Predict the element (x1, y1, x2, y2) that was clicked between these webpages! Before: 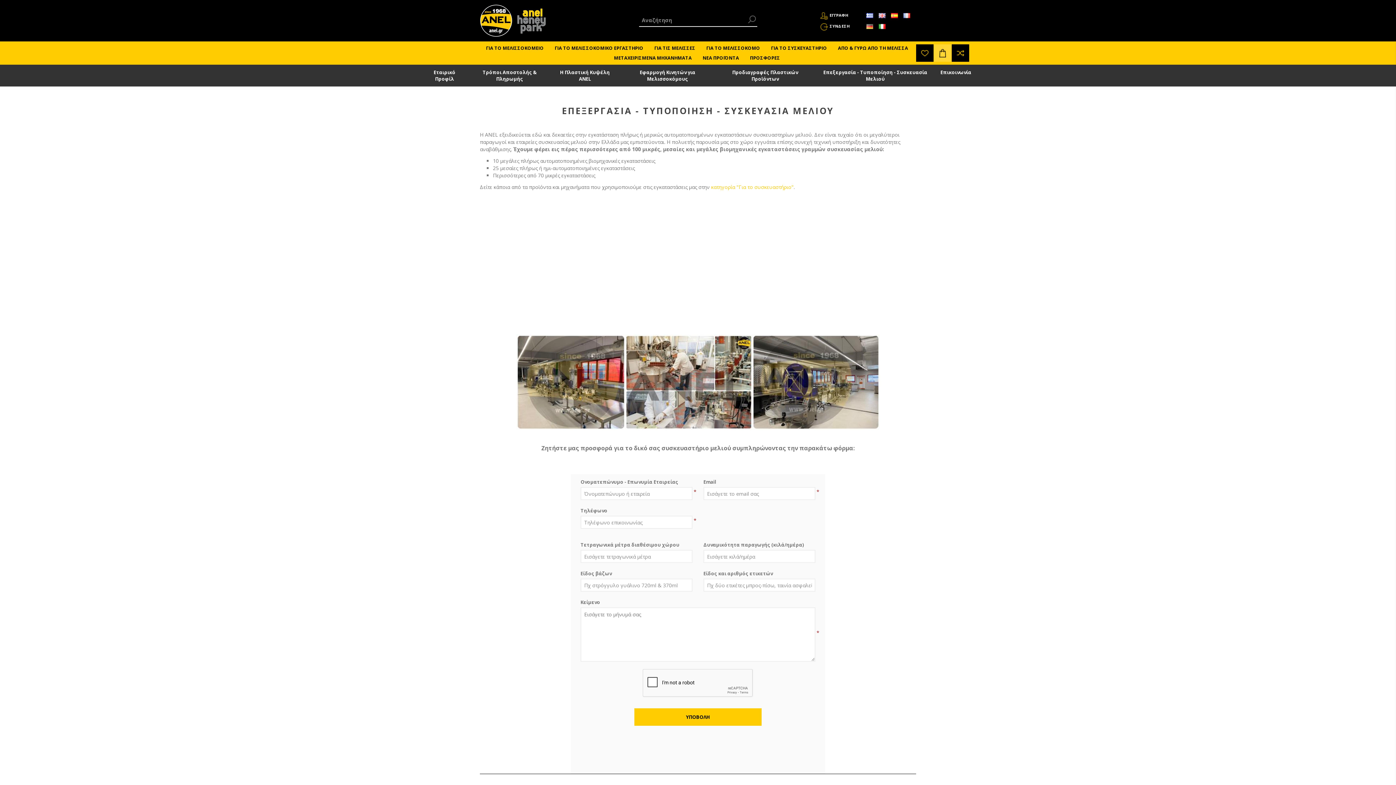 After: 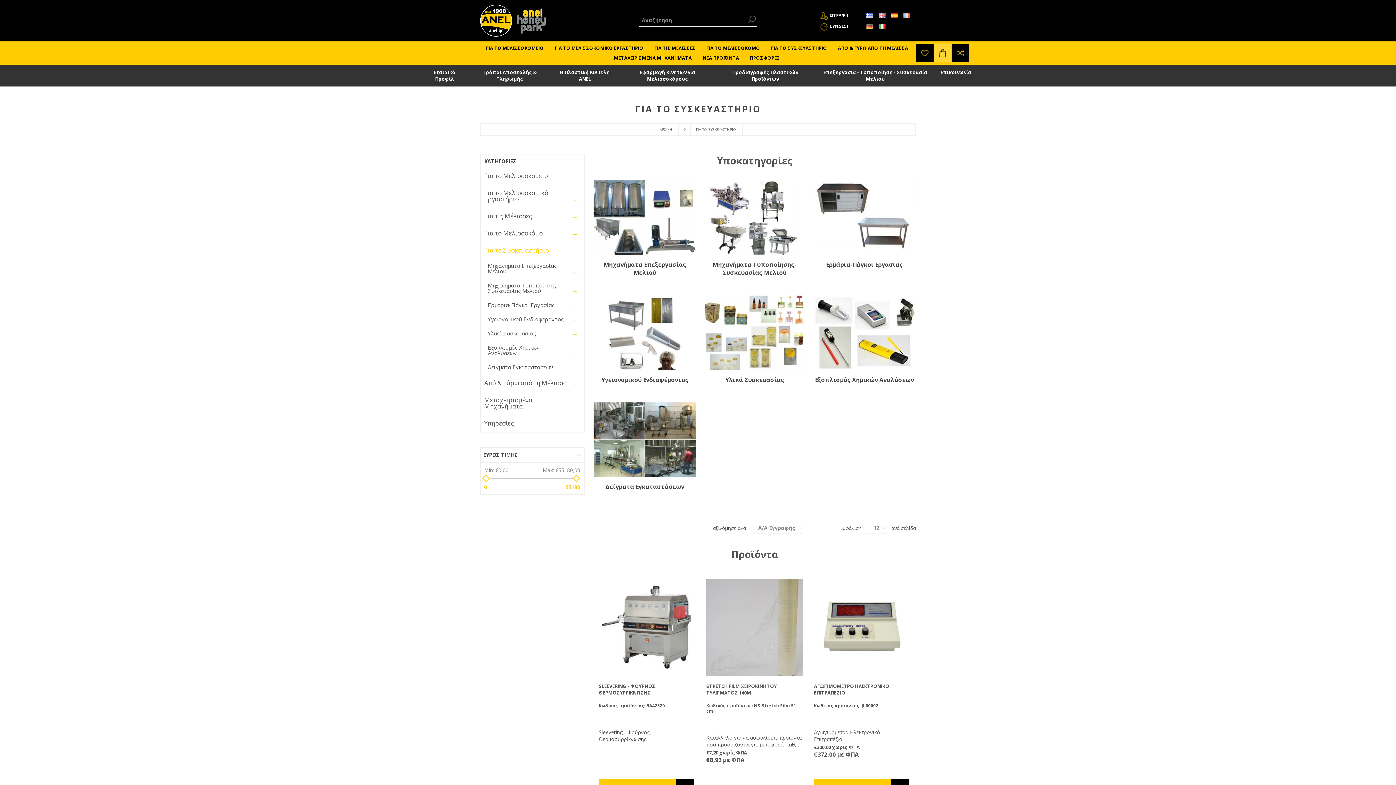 Action: label: ΓΙΑ ΤΟ ΣΥΣΚΕΥΑΣΤΗΡΙΟ bbox: (765, 43, 832, 53)